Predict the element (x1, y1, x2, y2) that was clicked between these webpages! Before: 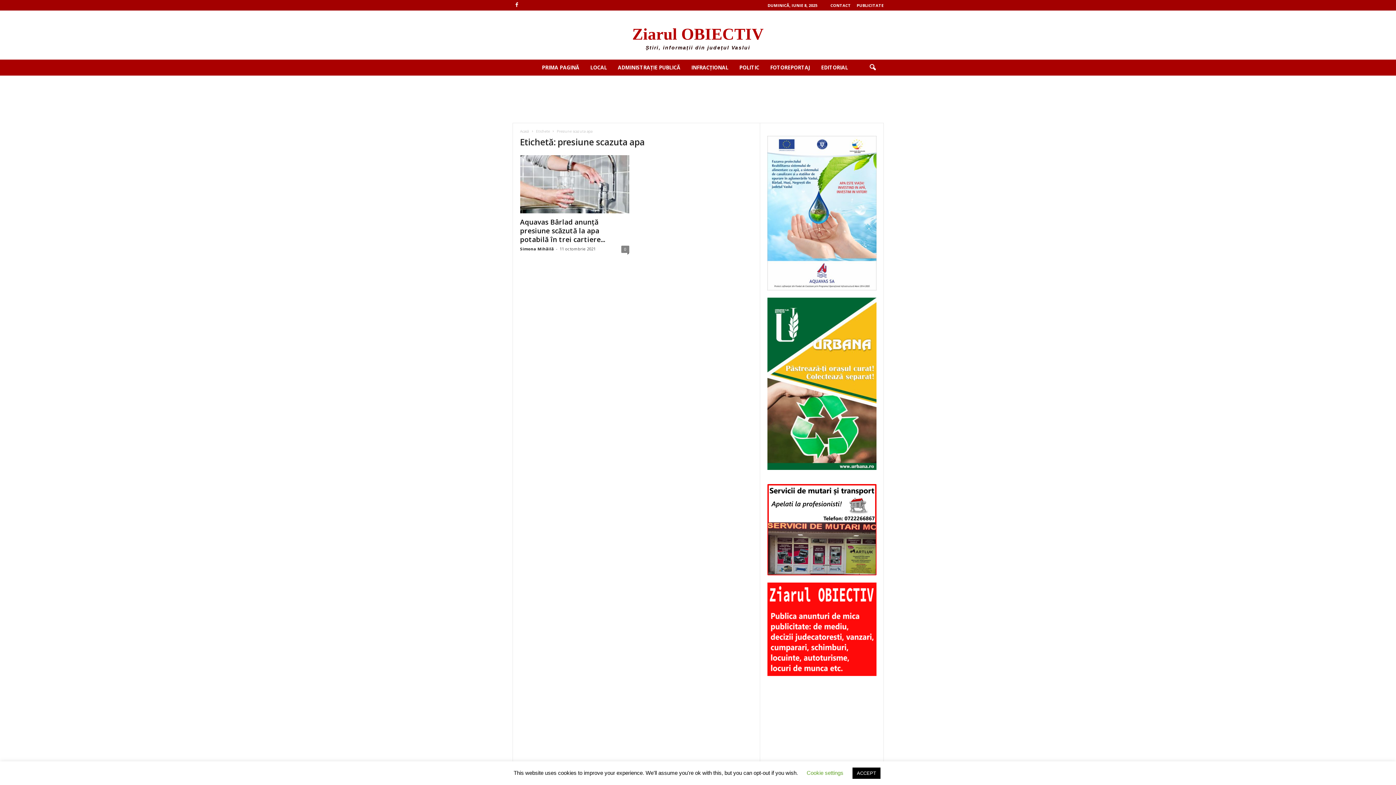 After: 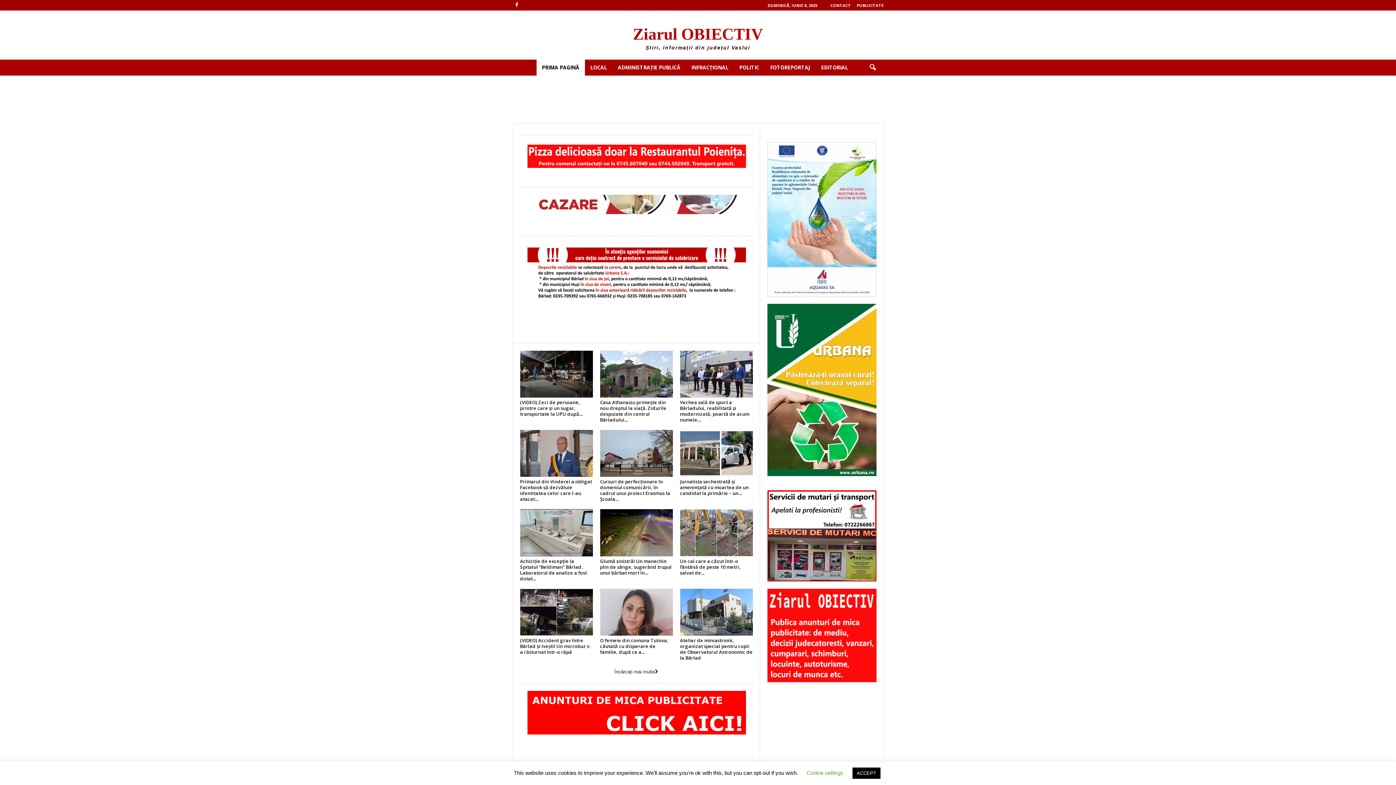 Action: bbox: (520, 128, 529, 133) label: Acasă